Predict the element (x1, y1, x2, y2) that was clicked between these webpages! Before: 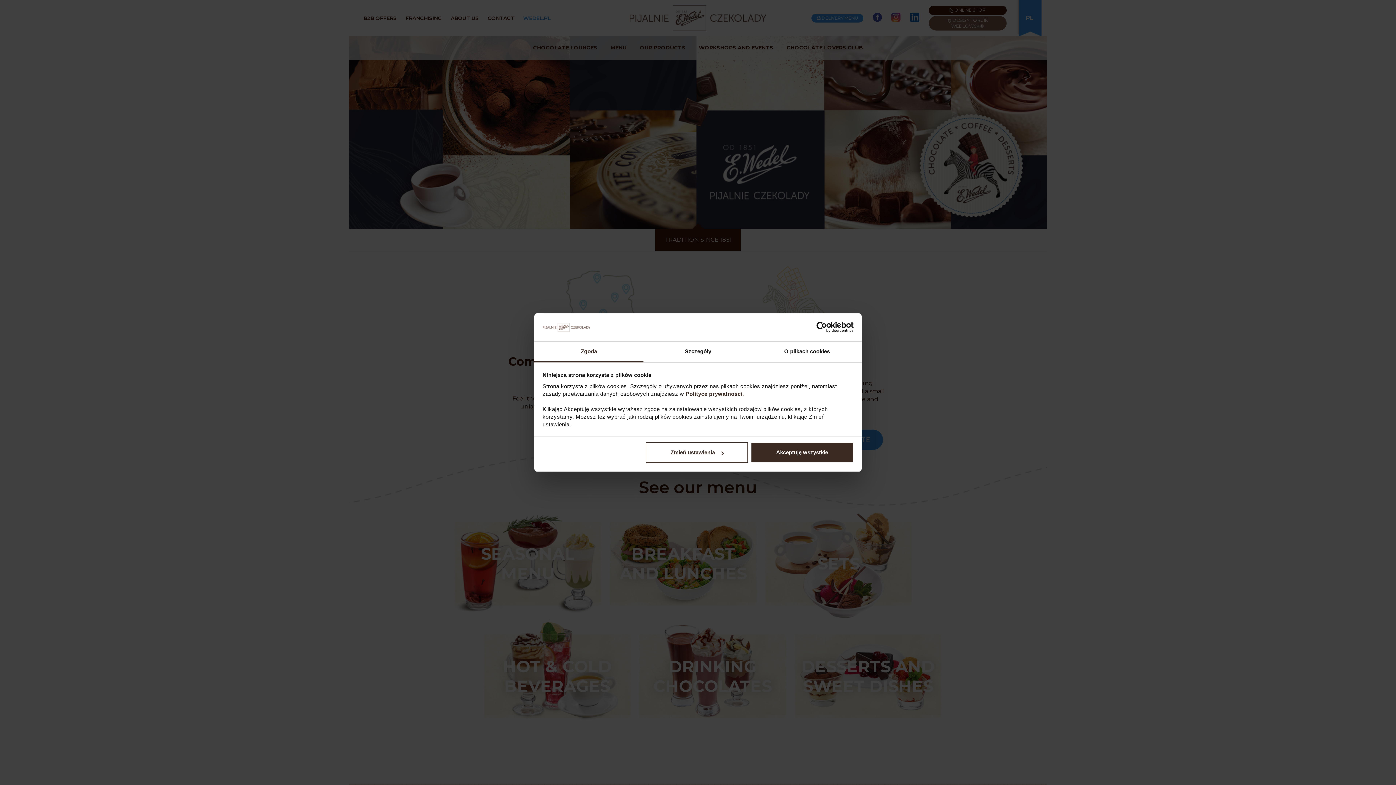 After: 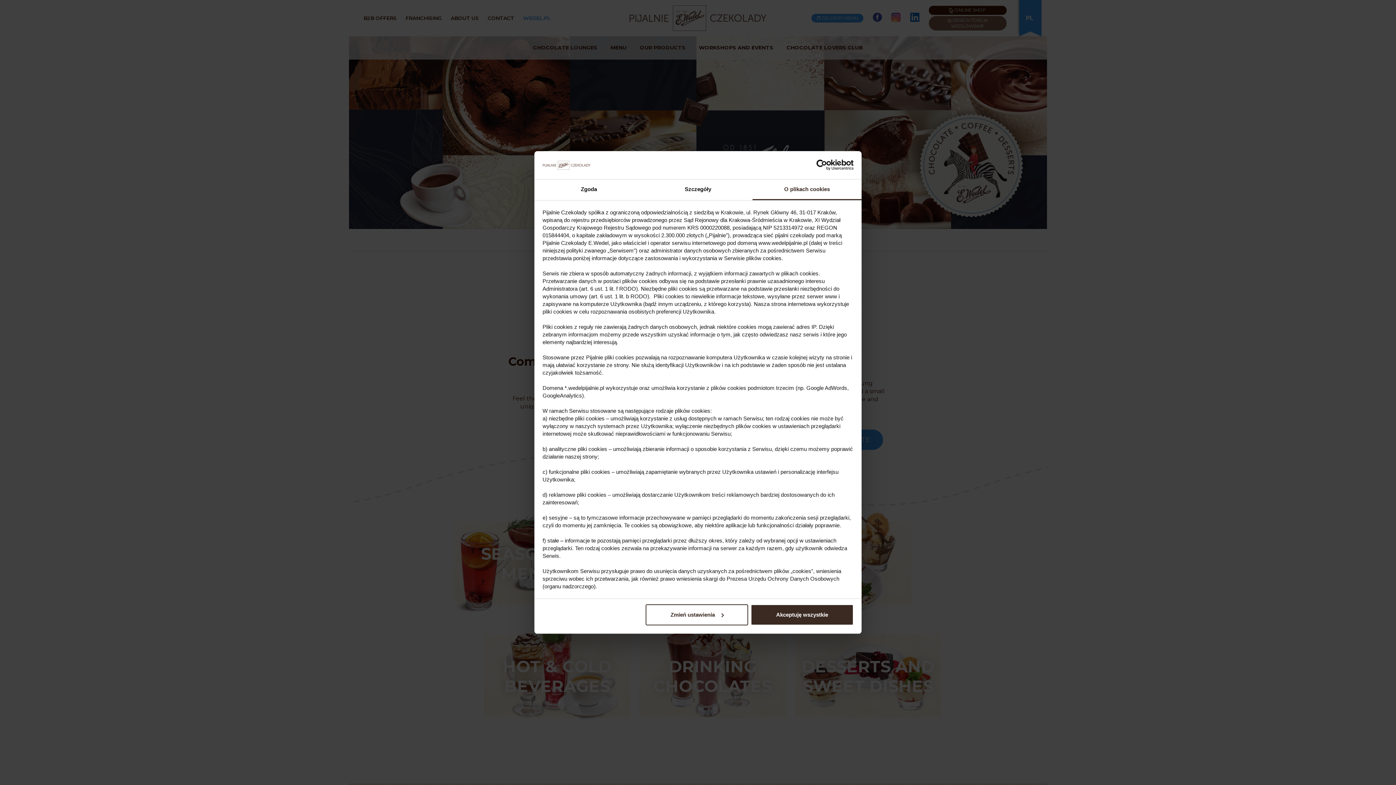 Action: bbox: (752, 341, 861, 362) label: O plikach cookies